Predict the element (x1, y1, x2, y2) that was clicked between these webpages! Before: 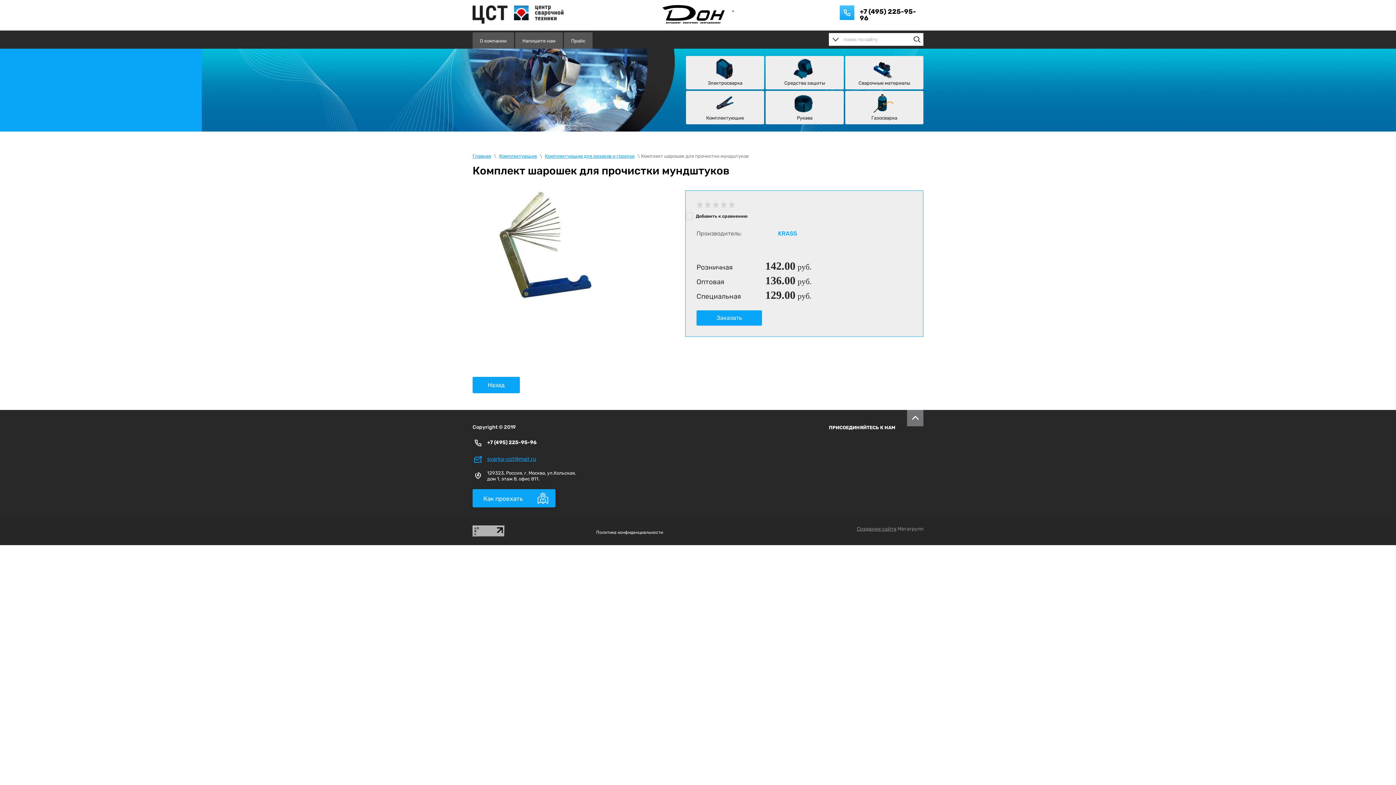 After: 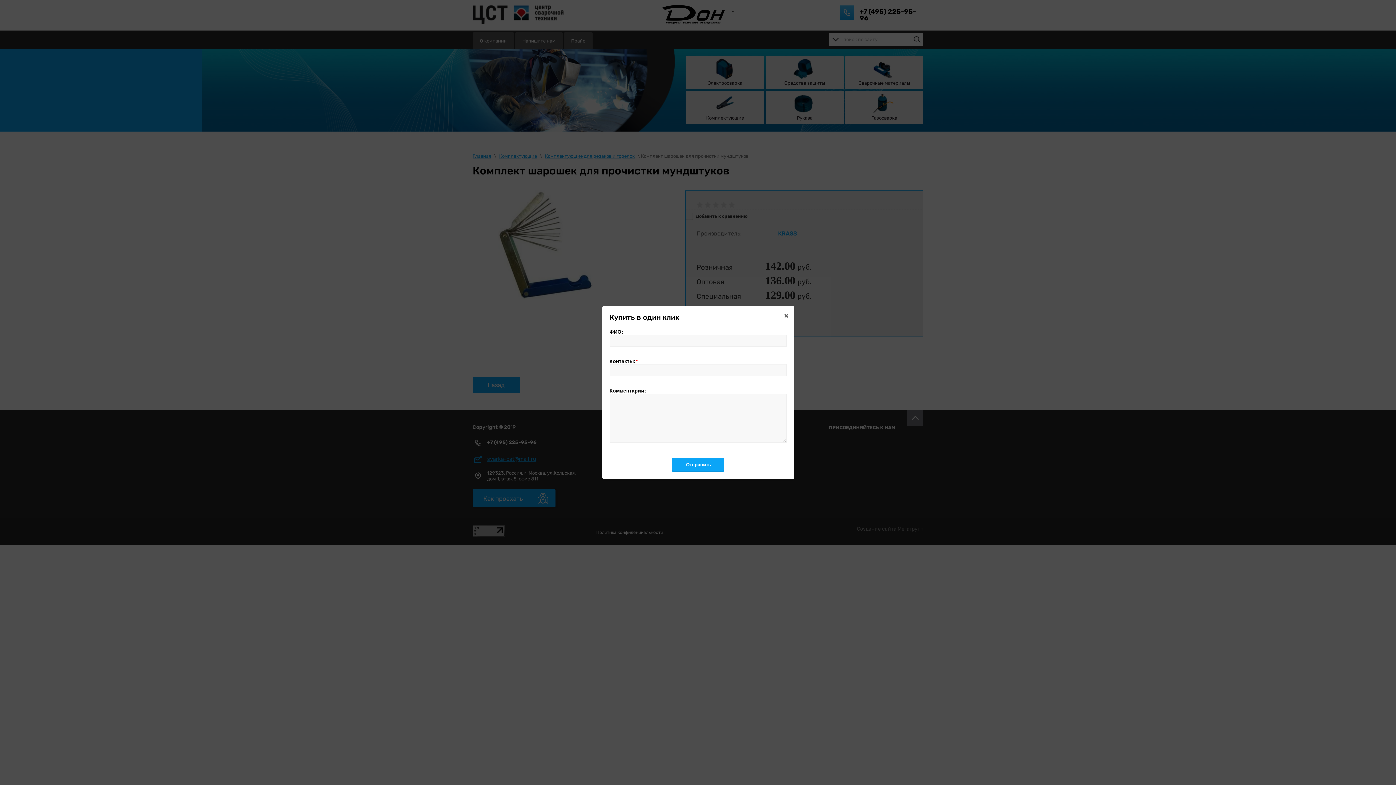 Action: bbox: (696, 310, 762, 325) label: Заказать